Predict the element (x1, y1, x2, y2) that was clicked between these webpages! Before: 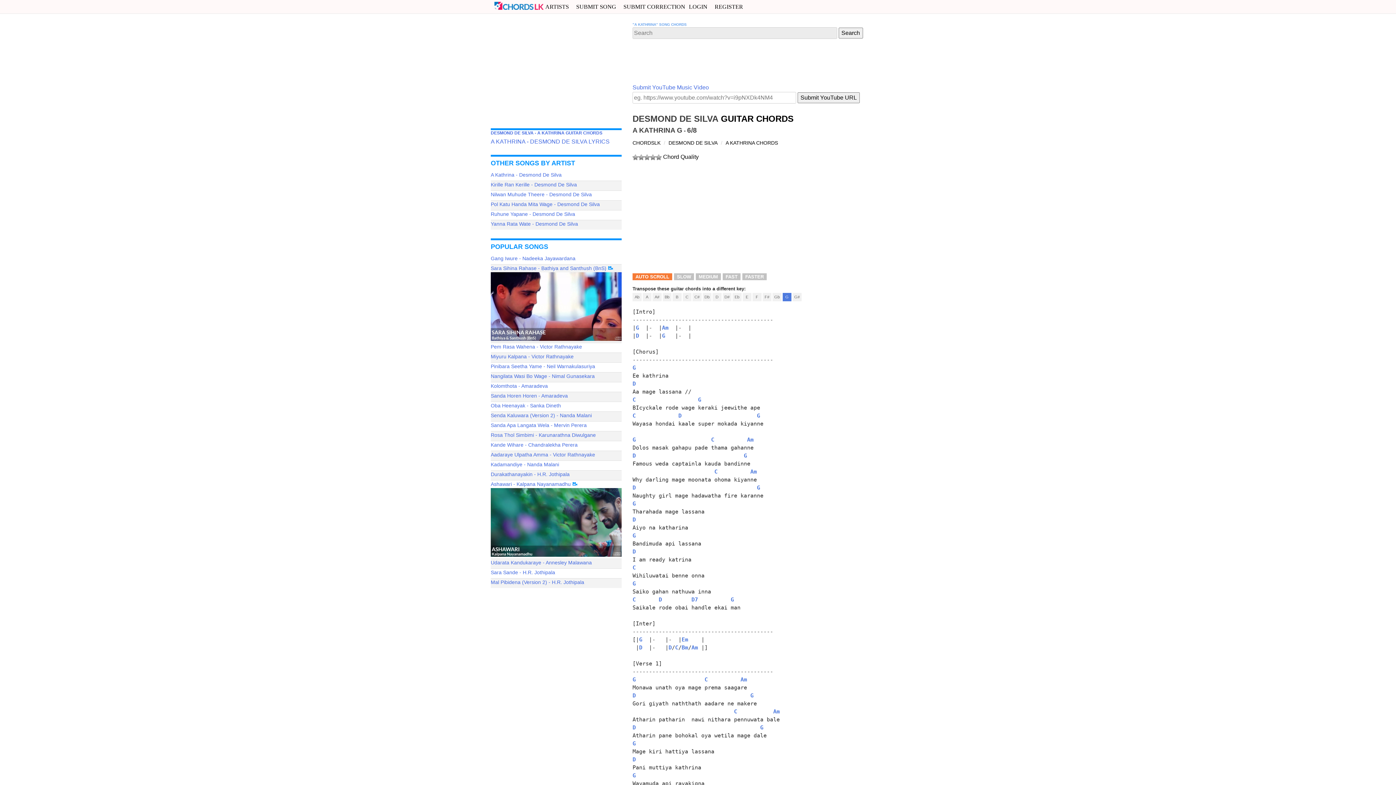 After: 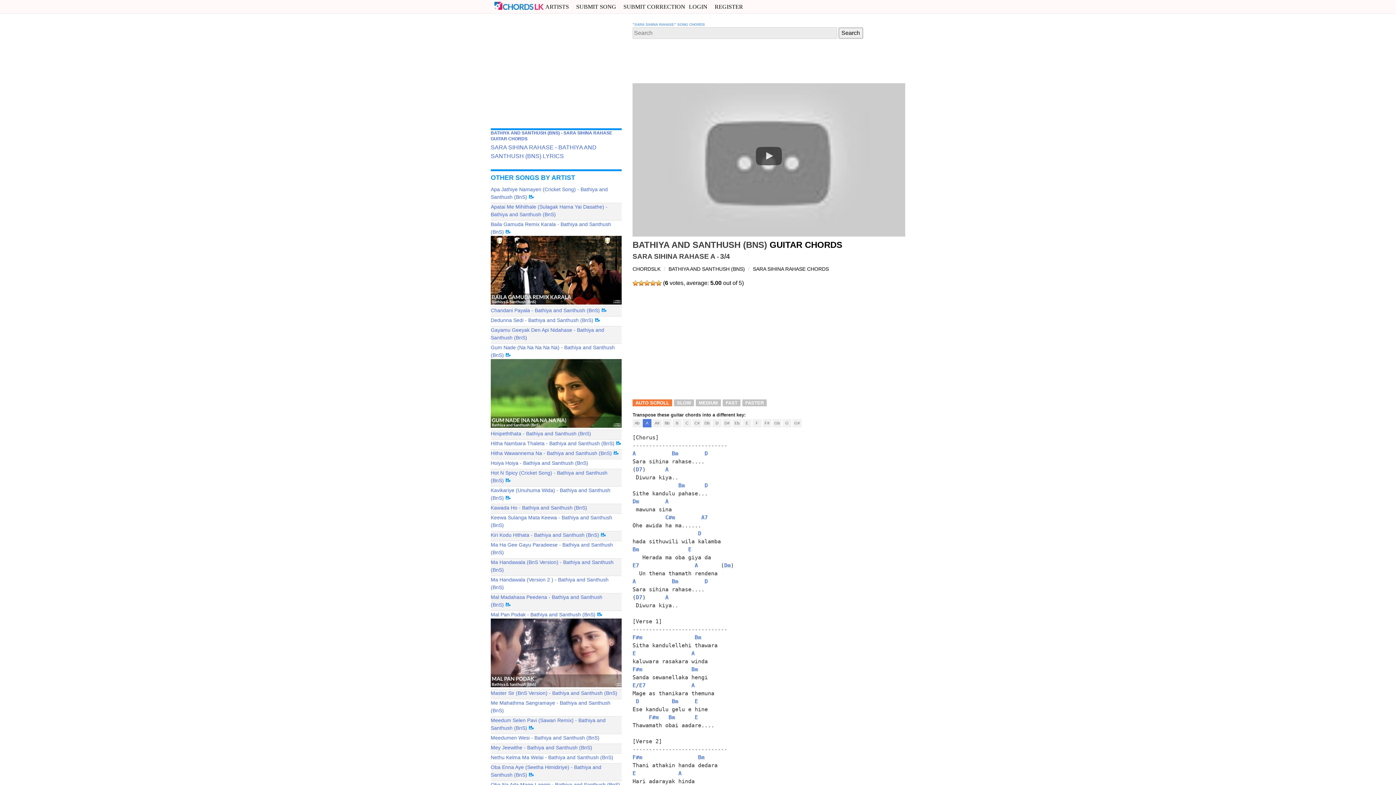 Action: bbox: (490, 272, 621, 341)